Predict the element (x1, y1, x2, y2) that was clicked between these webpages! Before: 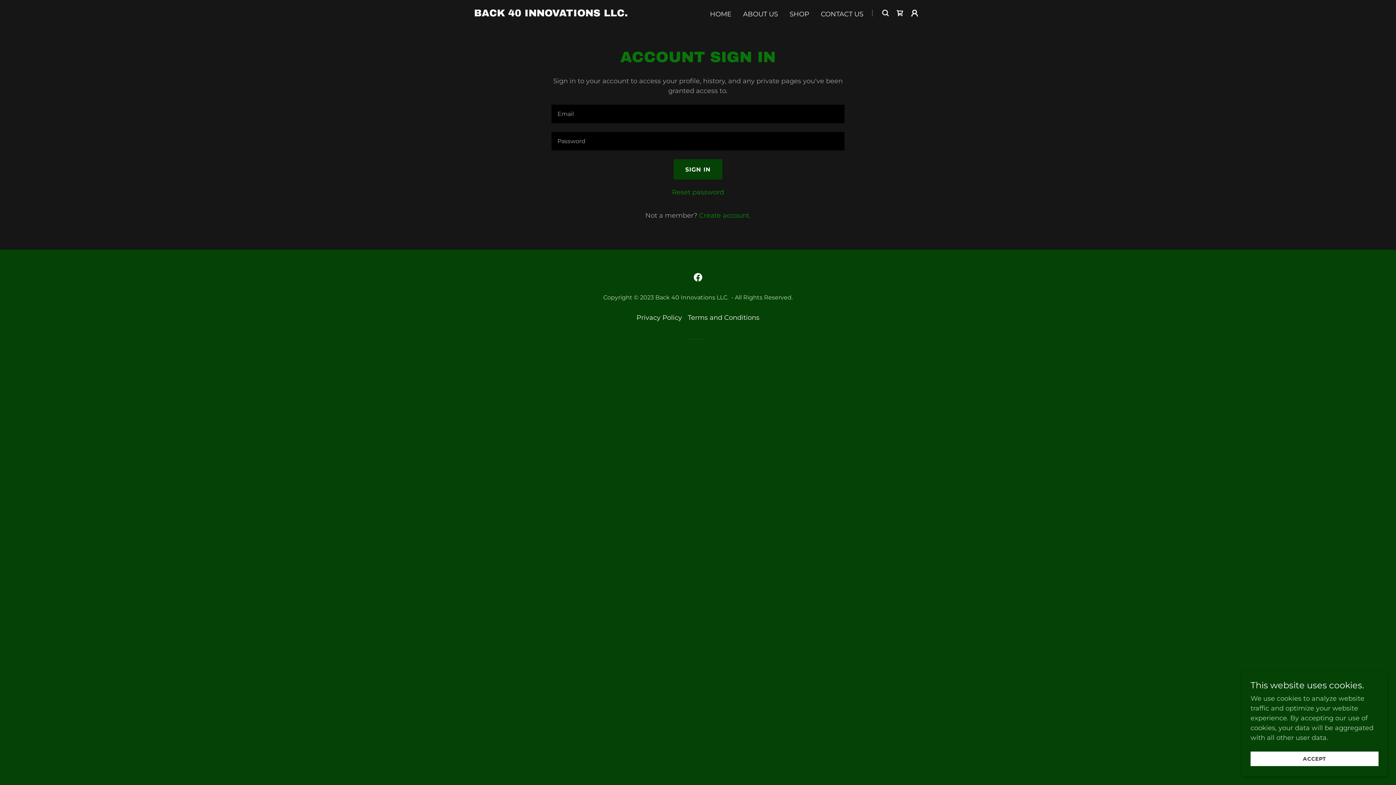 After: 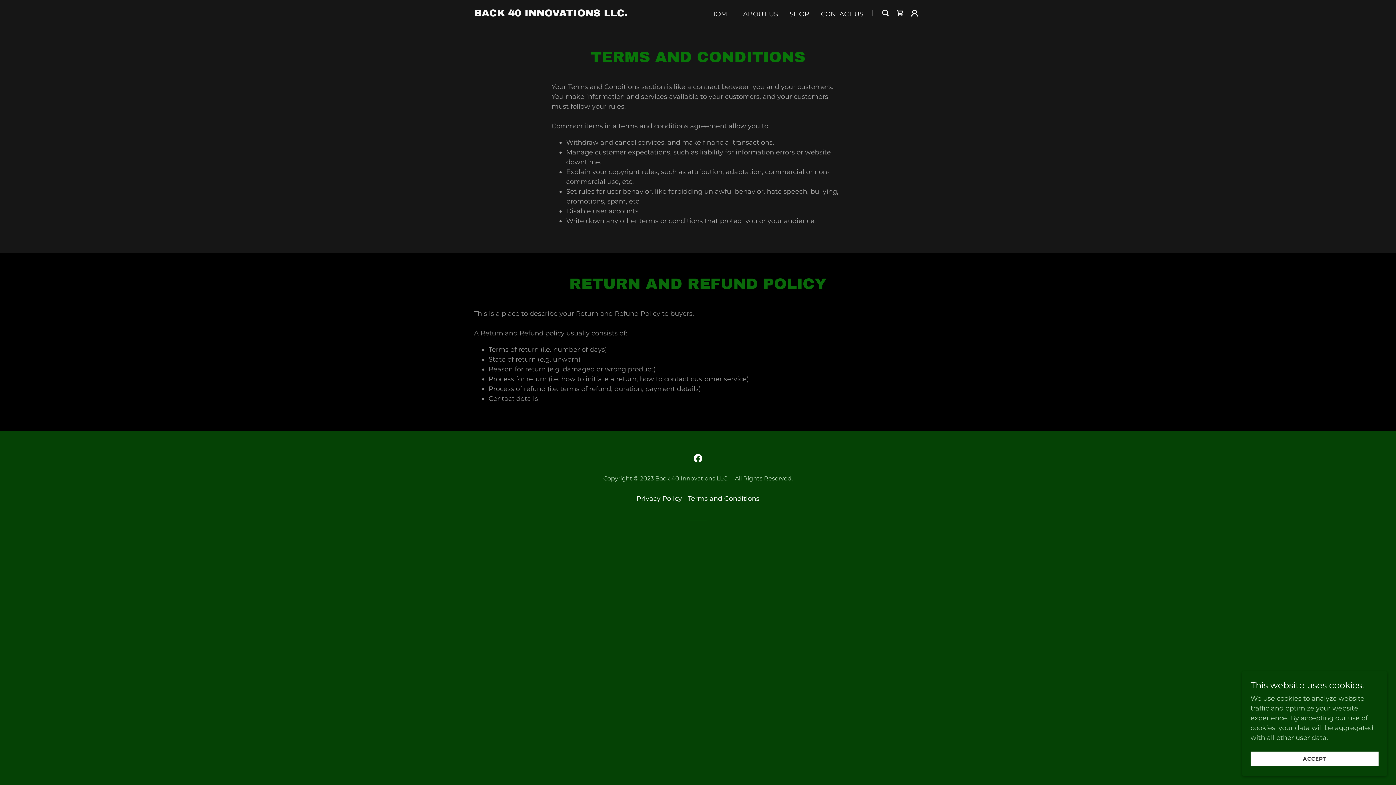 Action: label: Terms and Conditions bbox: (685, 310, 762, 324)